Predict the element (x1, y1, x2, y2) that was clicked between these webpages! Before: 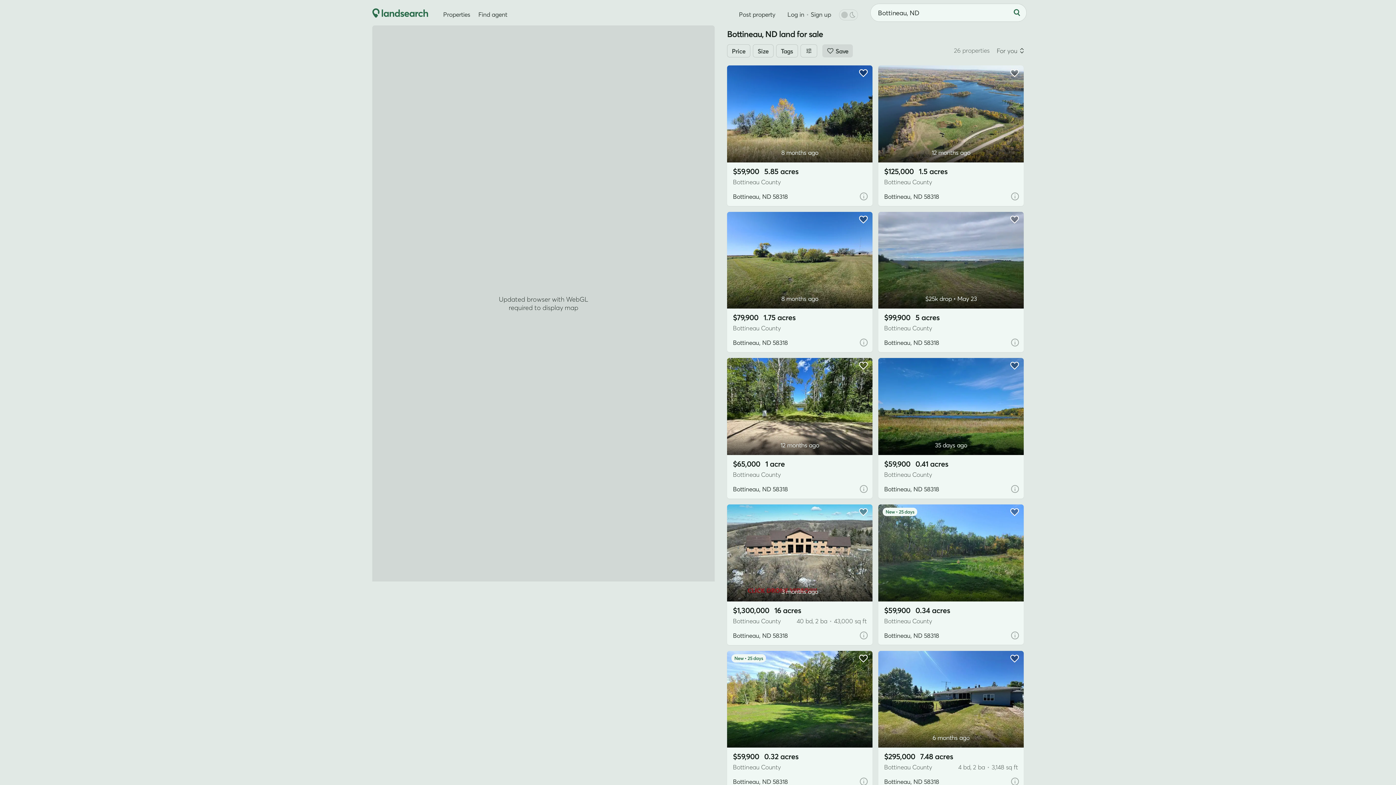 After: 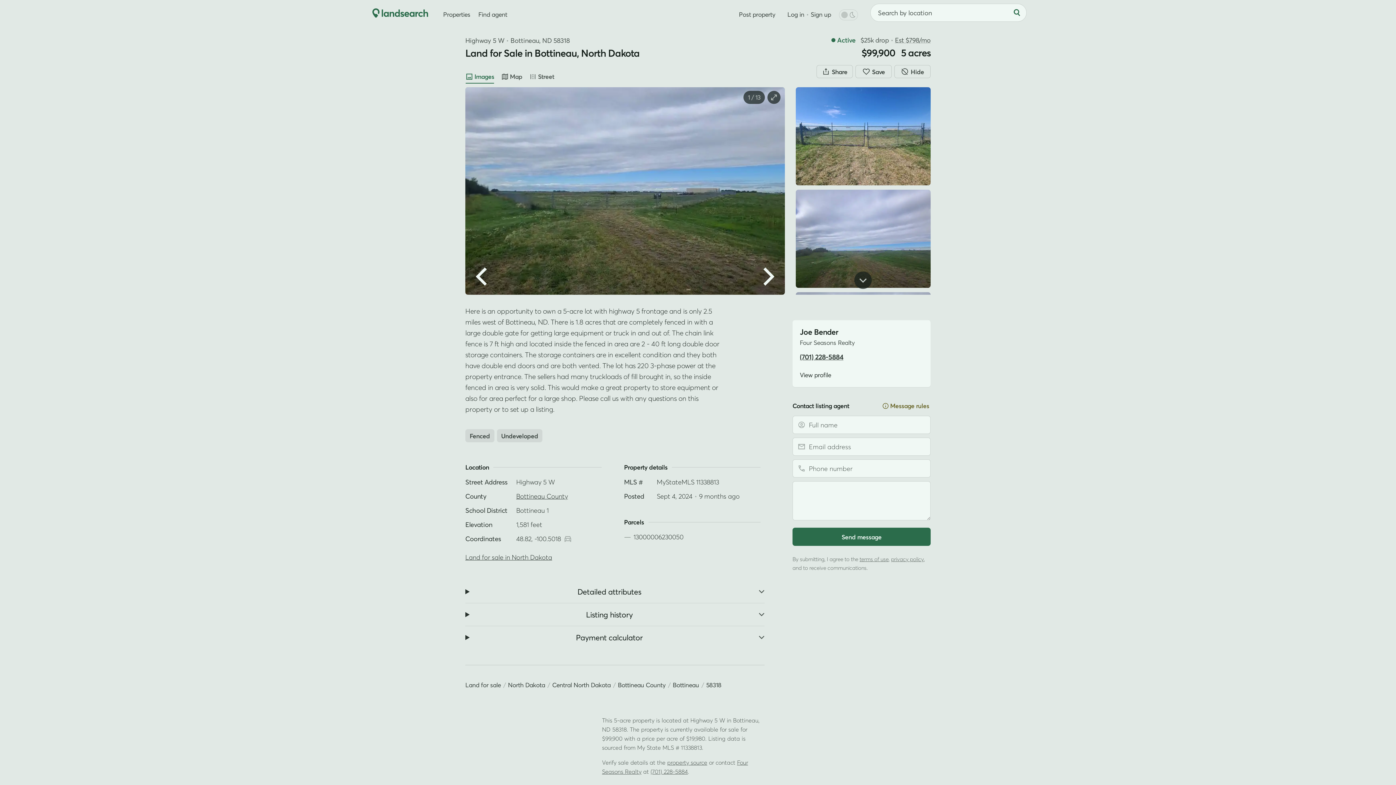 Action: bbox: (878, 308, 1024, 335) label: $99,9005 acres
Bottineau County